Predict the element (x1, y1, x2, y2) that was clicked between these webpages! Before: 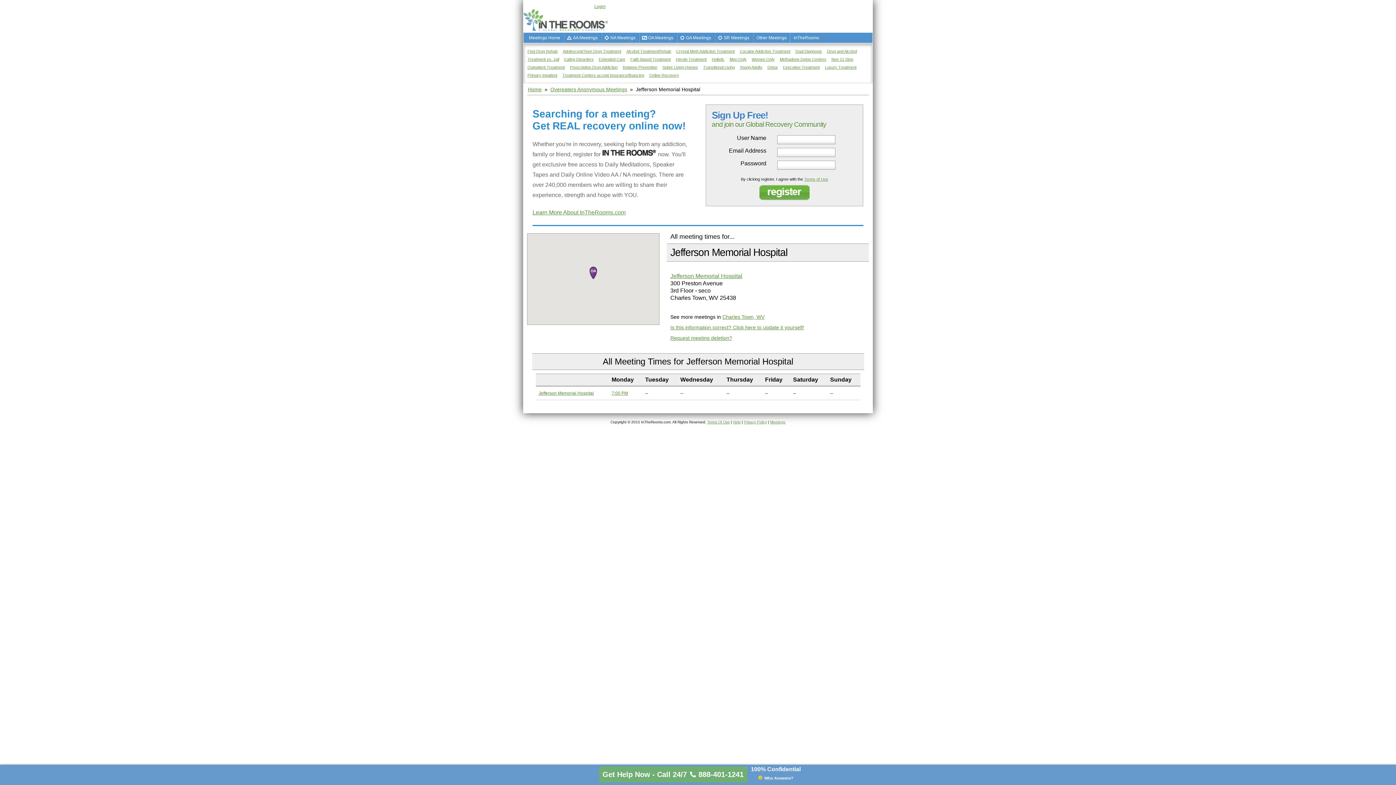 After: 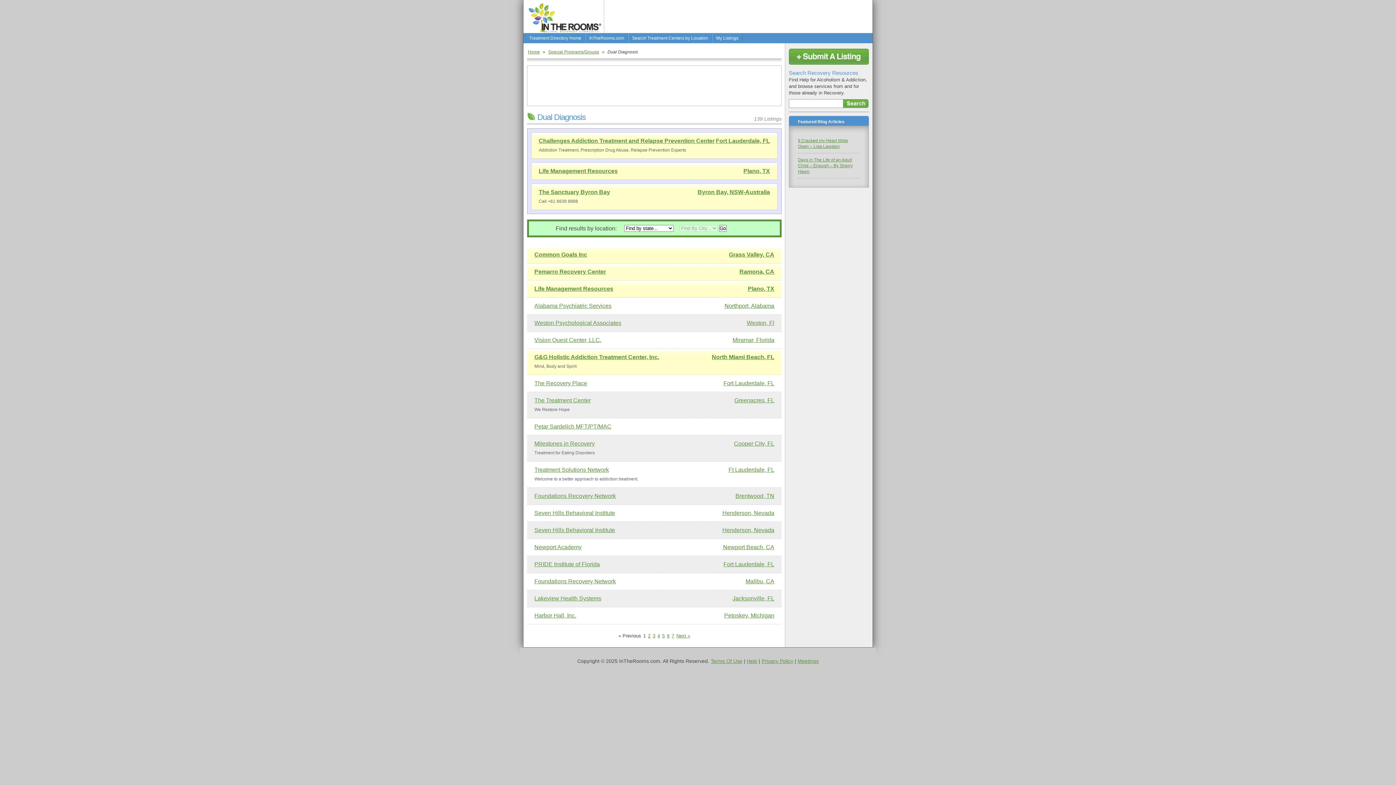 Action: bbox: (795, 49, 822, 53) label: Dual Diagnosis